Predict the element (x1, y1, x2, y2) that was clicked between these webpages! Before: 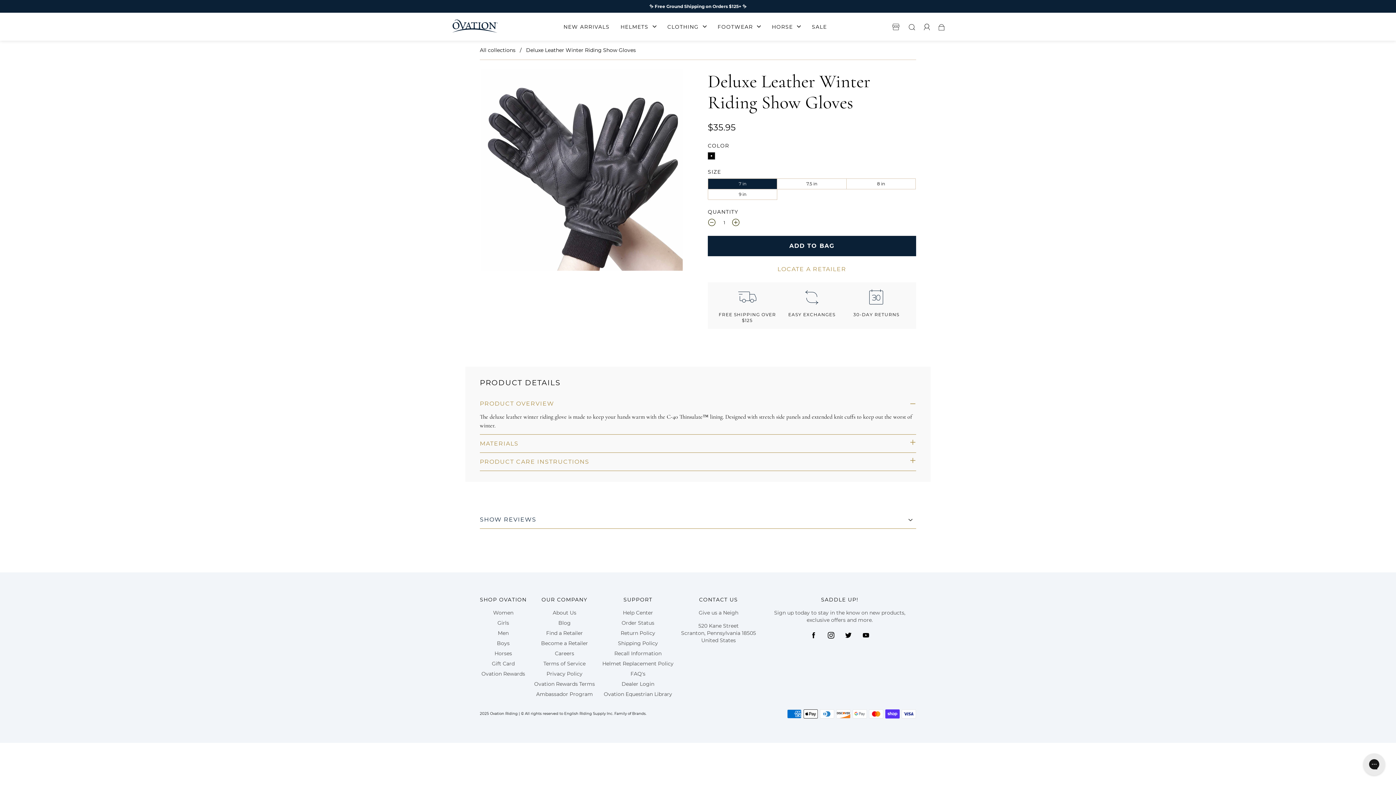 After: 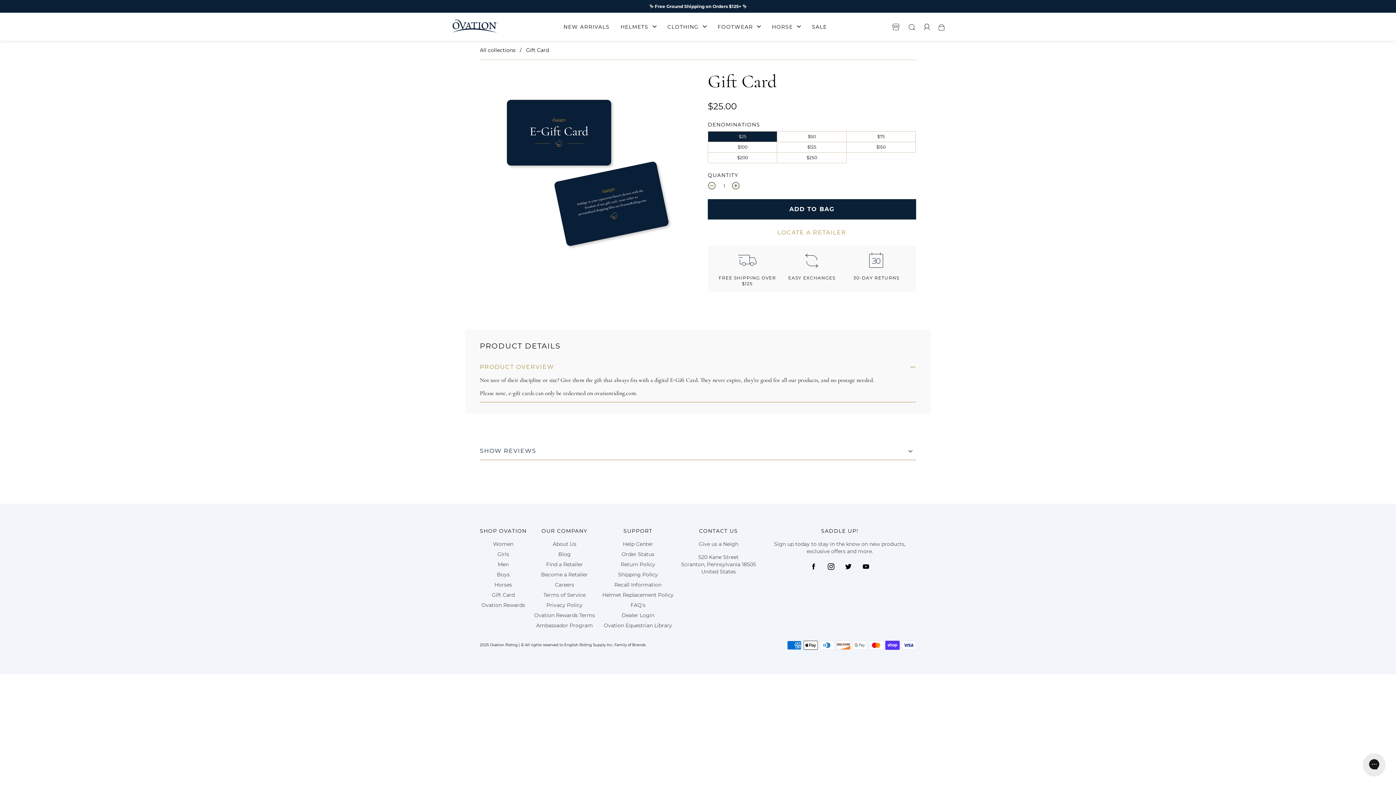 Action: label: Gift Card bbox: (491, 660, 514, 667)